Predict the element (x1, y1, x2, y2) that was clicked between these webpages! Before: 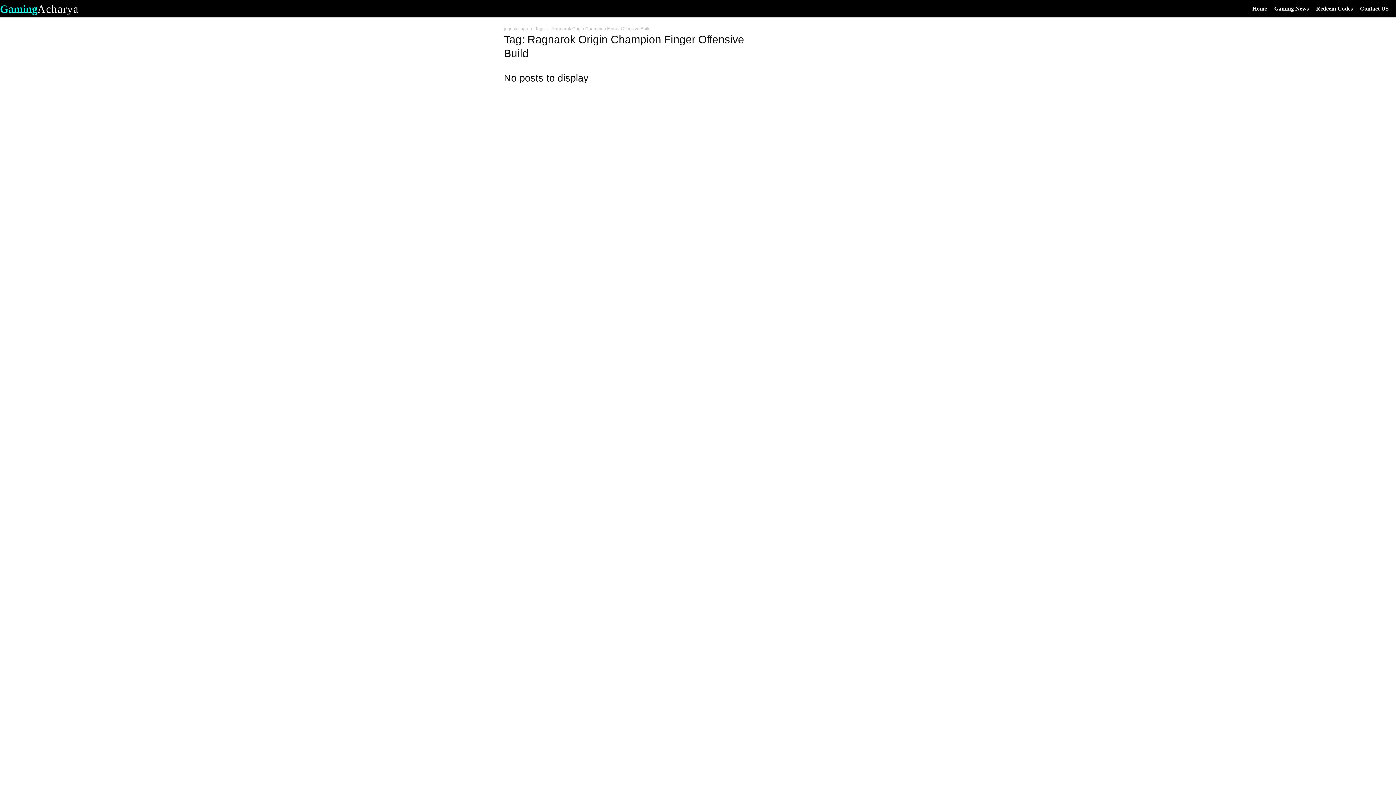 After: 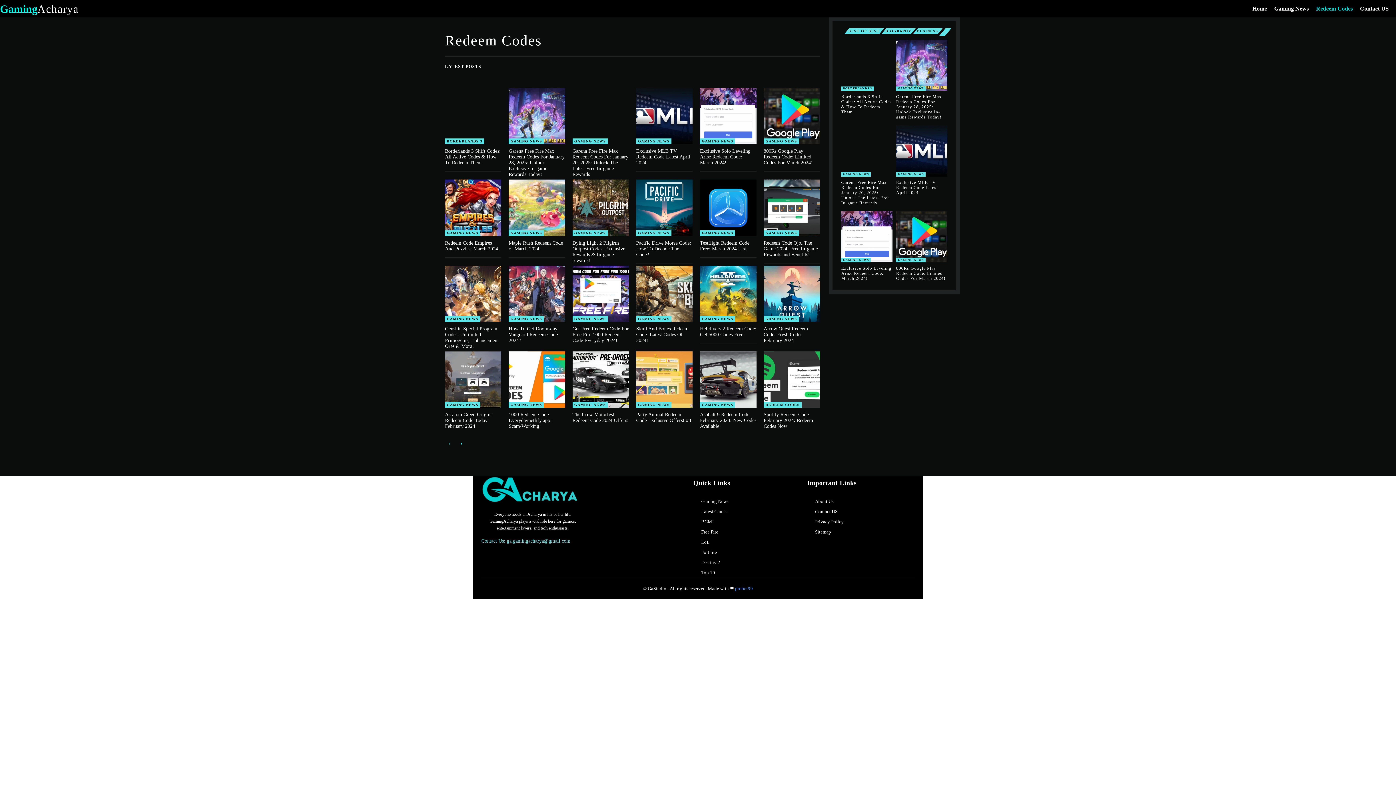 Action: bbox: (1316, 0, 1360, 17) label: Redeem Codes